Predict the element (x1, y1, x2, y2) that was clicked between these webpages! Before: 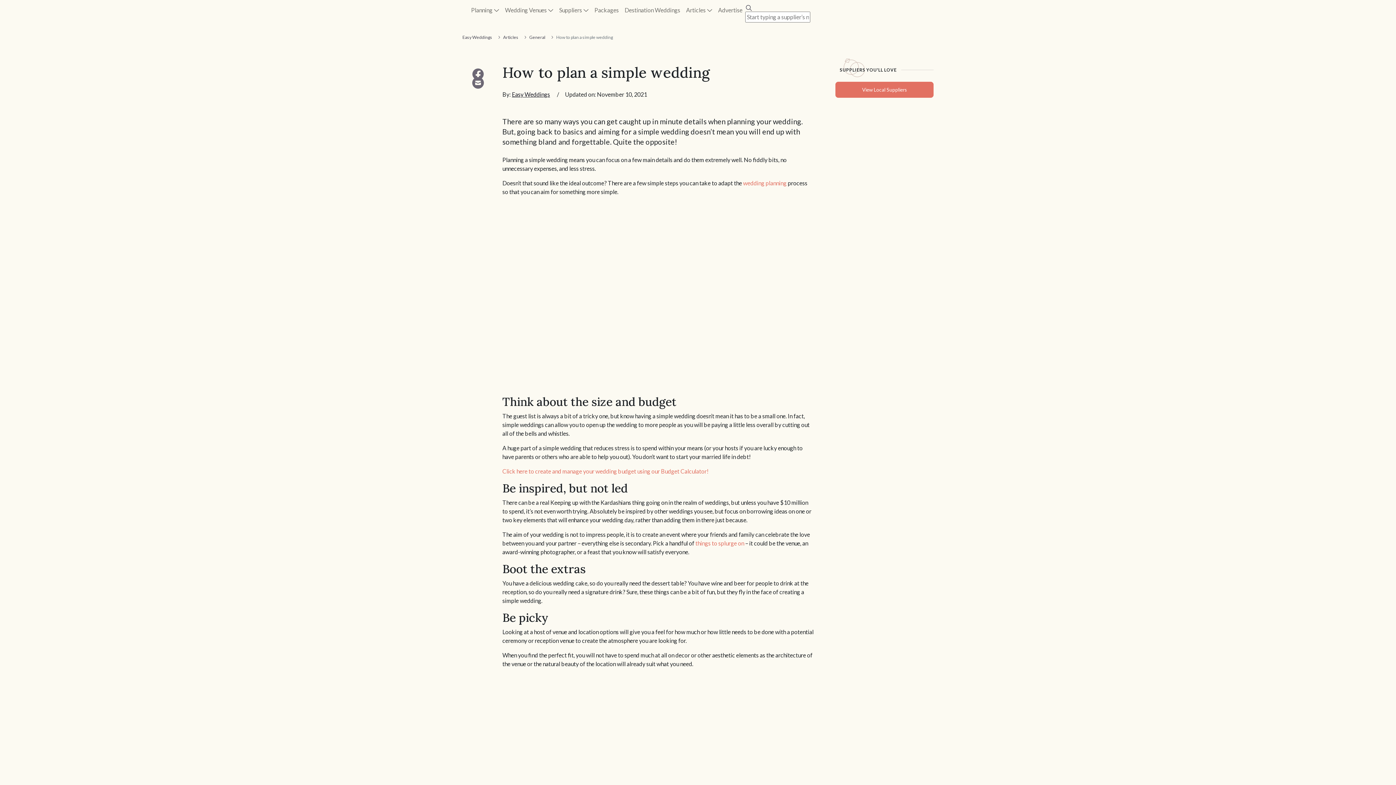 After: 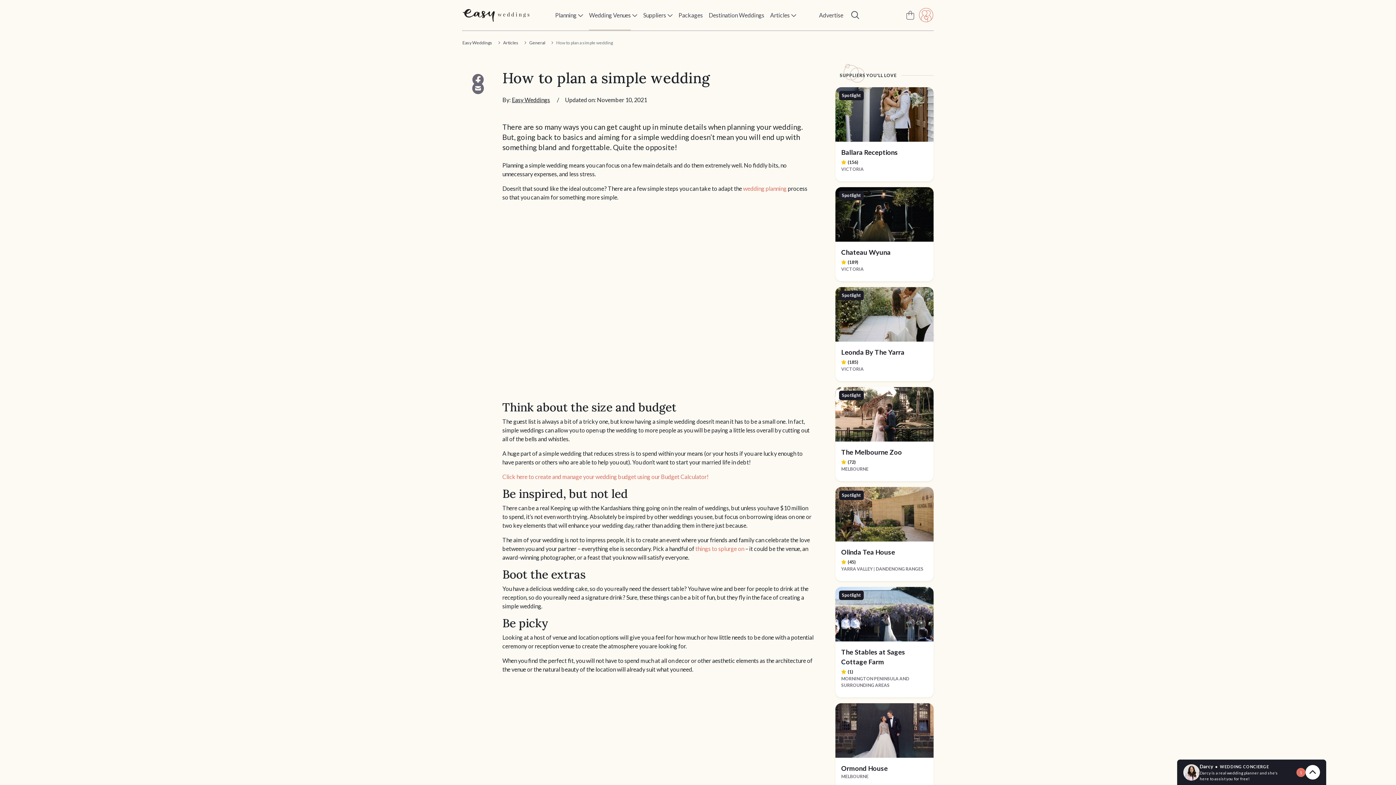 Action: label: Wedding Venues bbox: (502, 2, 556, 17)